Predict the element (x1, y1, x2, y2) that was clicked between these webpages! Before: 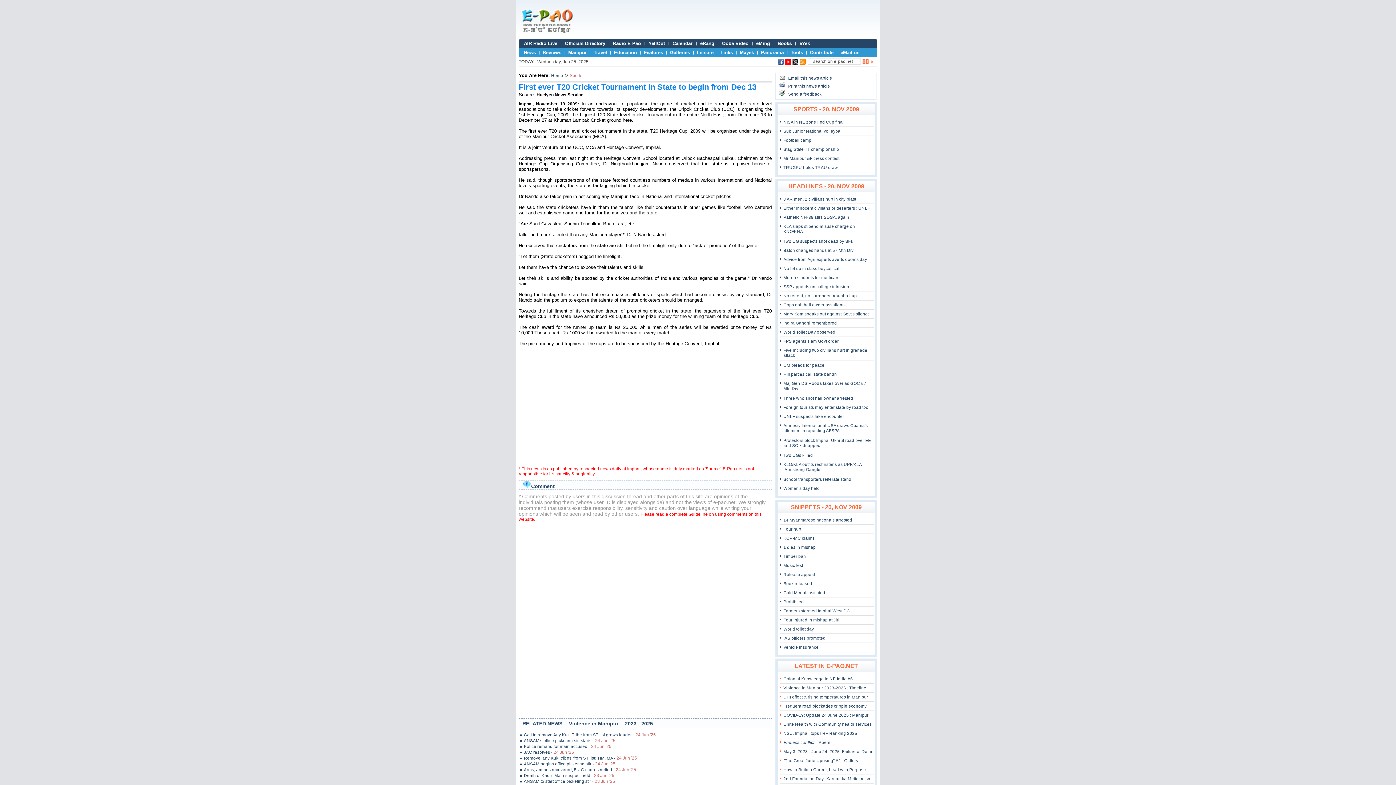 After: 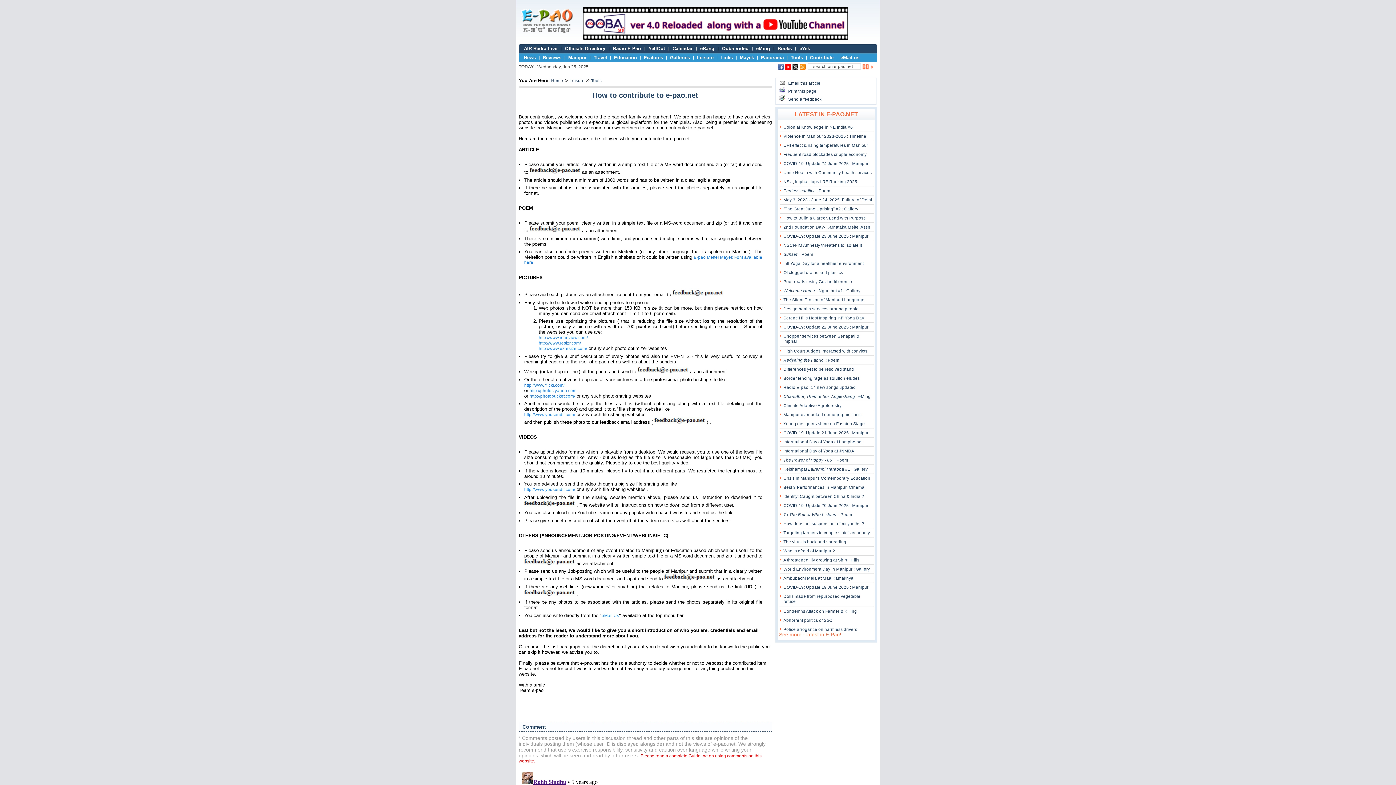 Action: label: Contribute bbox: (810, 49, 833, 55)